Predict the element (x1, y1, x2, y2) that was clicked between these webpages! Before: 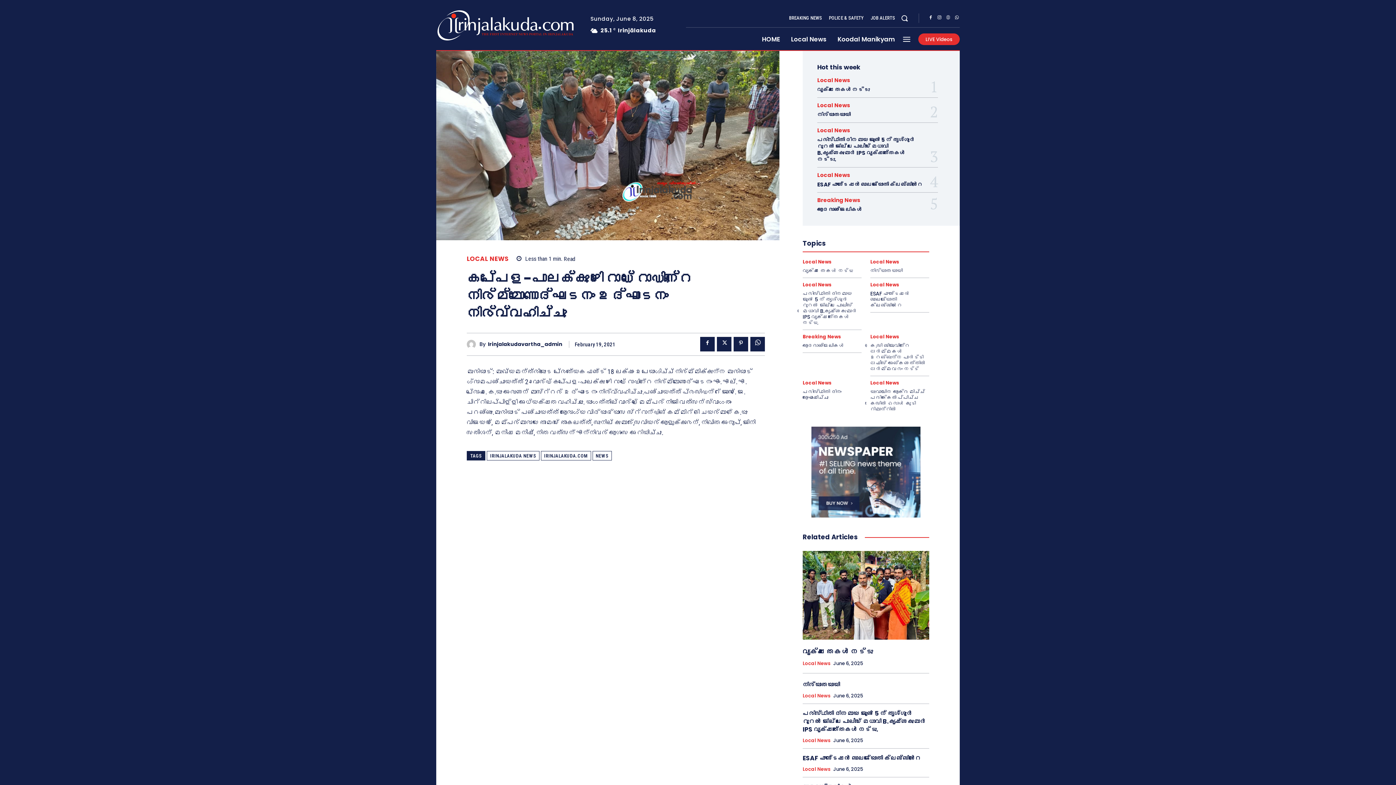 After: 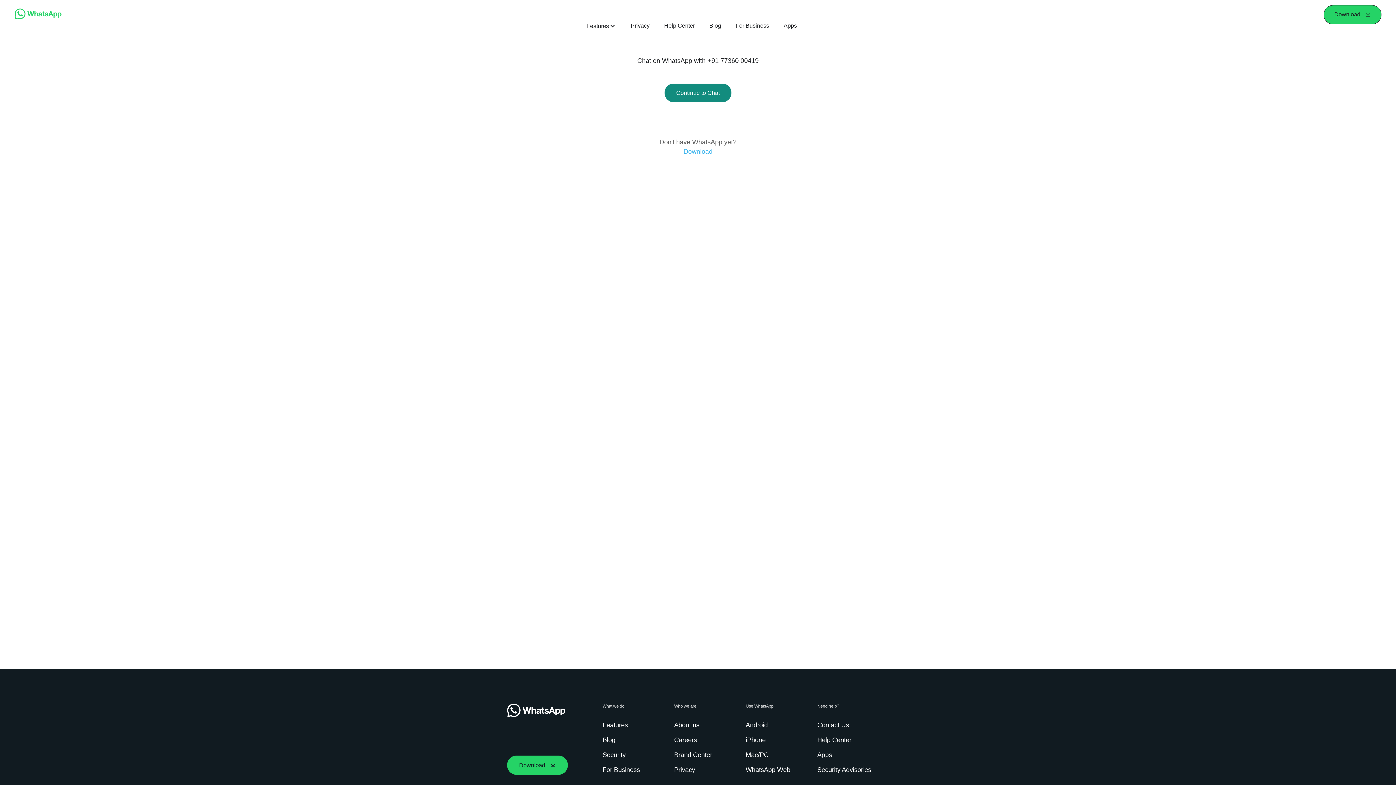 Action: bbox: (952, 14, 961, 22)